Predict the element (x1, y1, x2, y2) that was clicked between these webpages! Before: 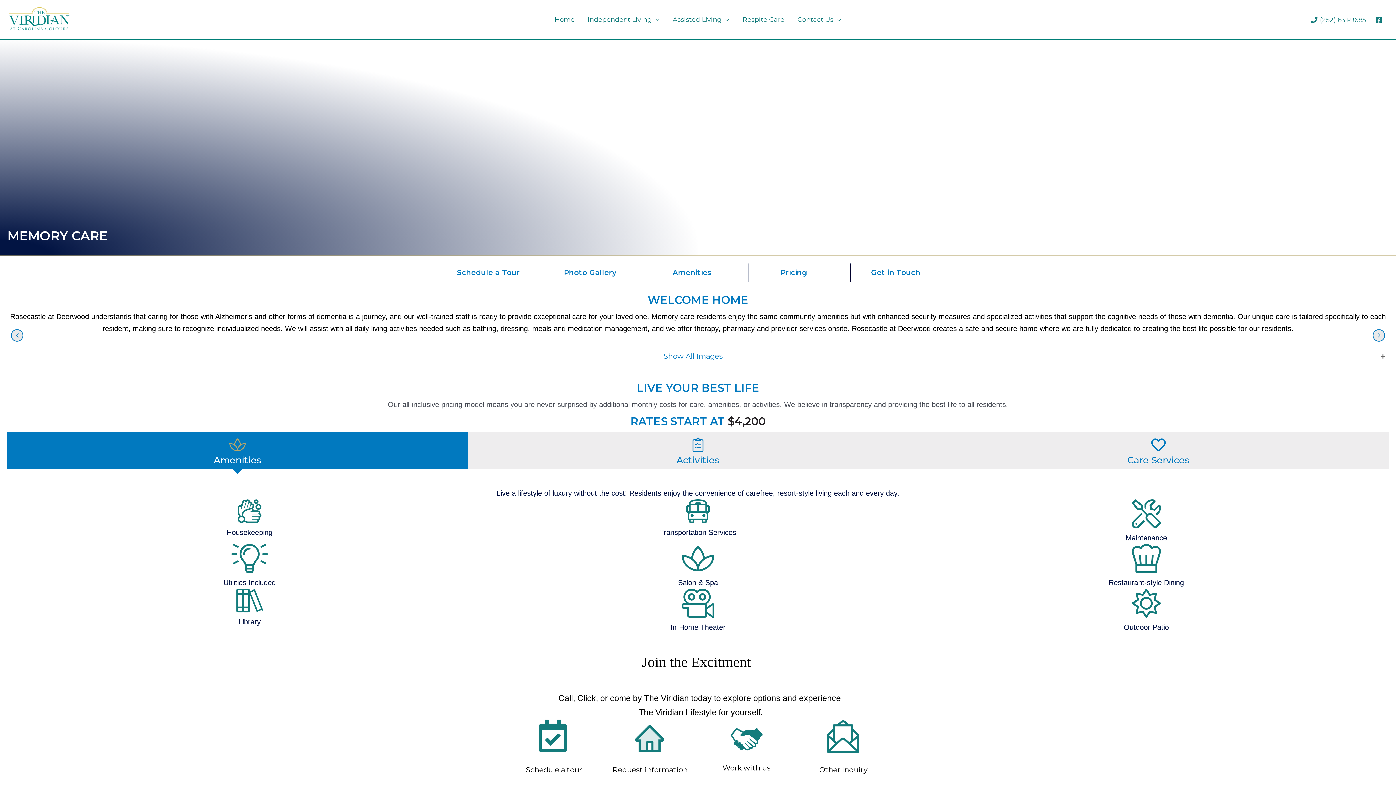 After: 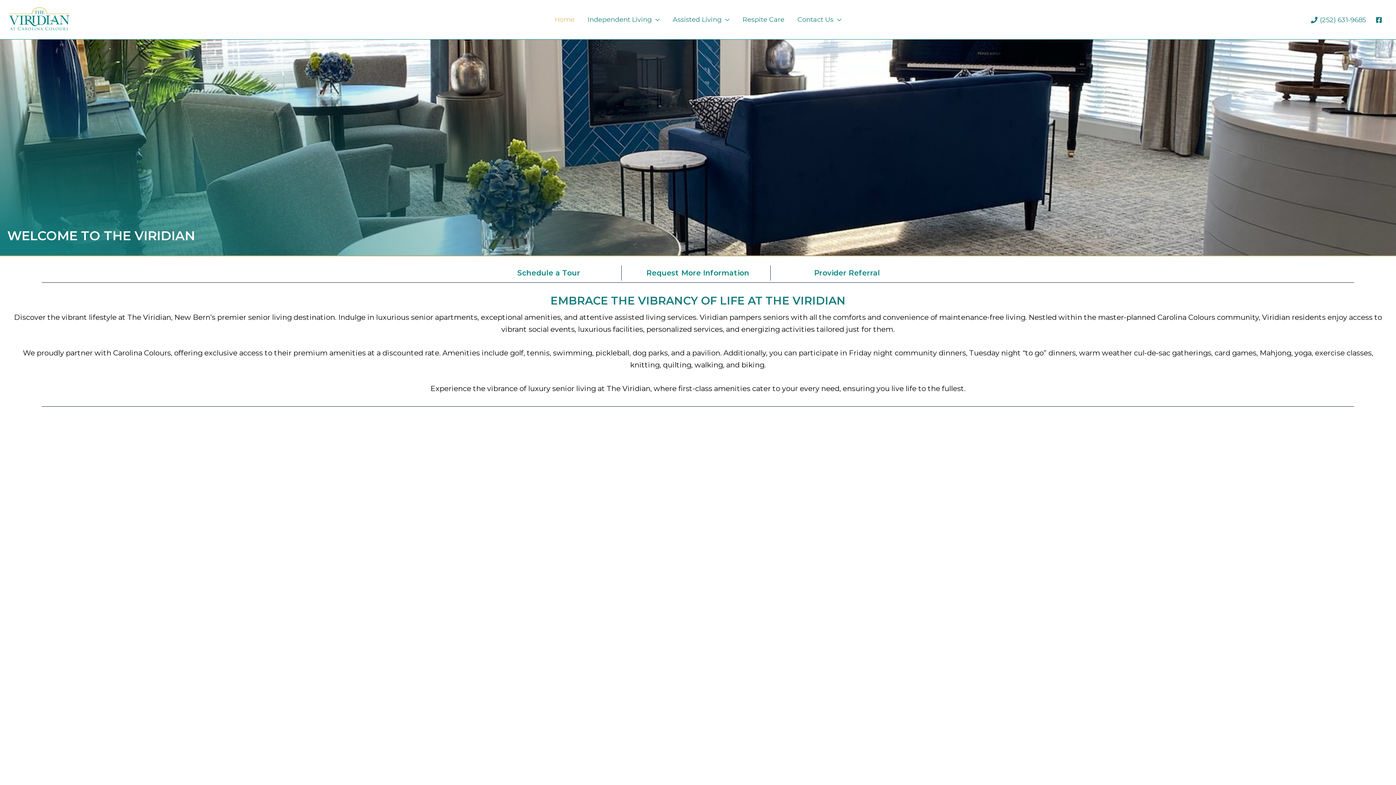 Action: label: Home bbox: (548, 6, 581, 32)